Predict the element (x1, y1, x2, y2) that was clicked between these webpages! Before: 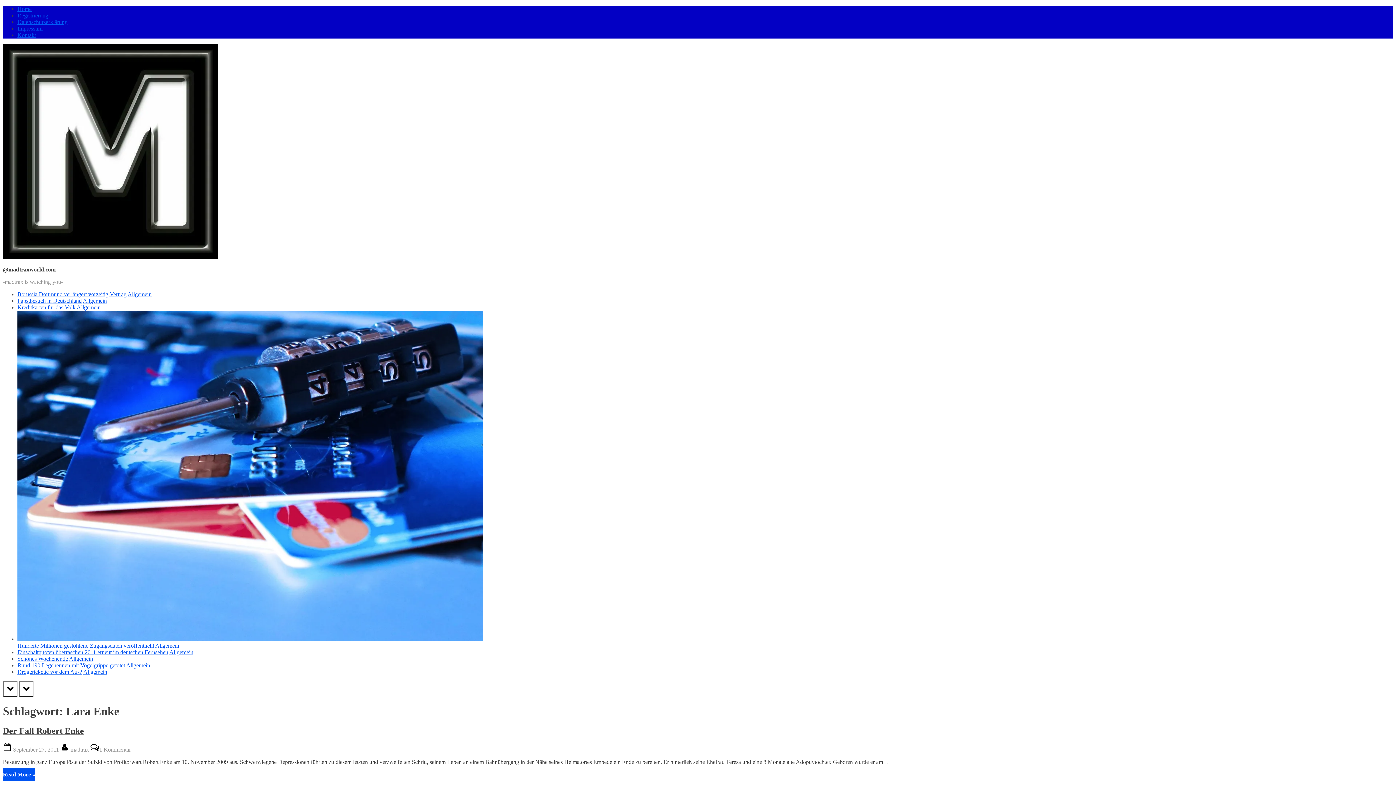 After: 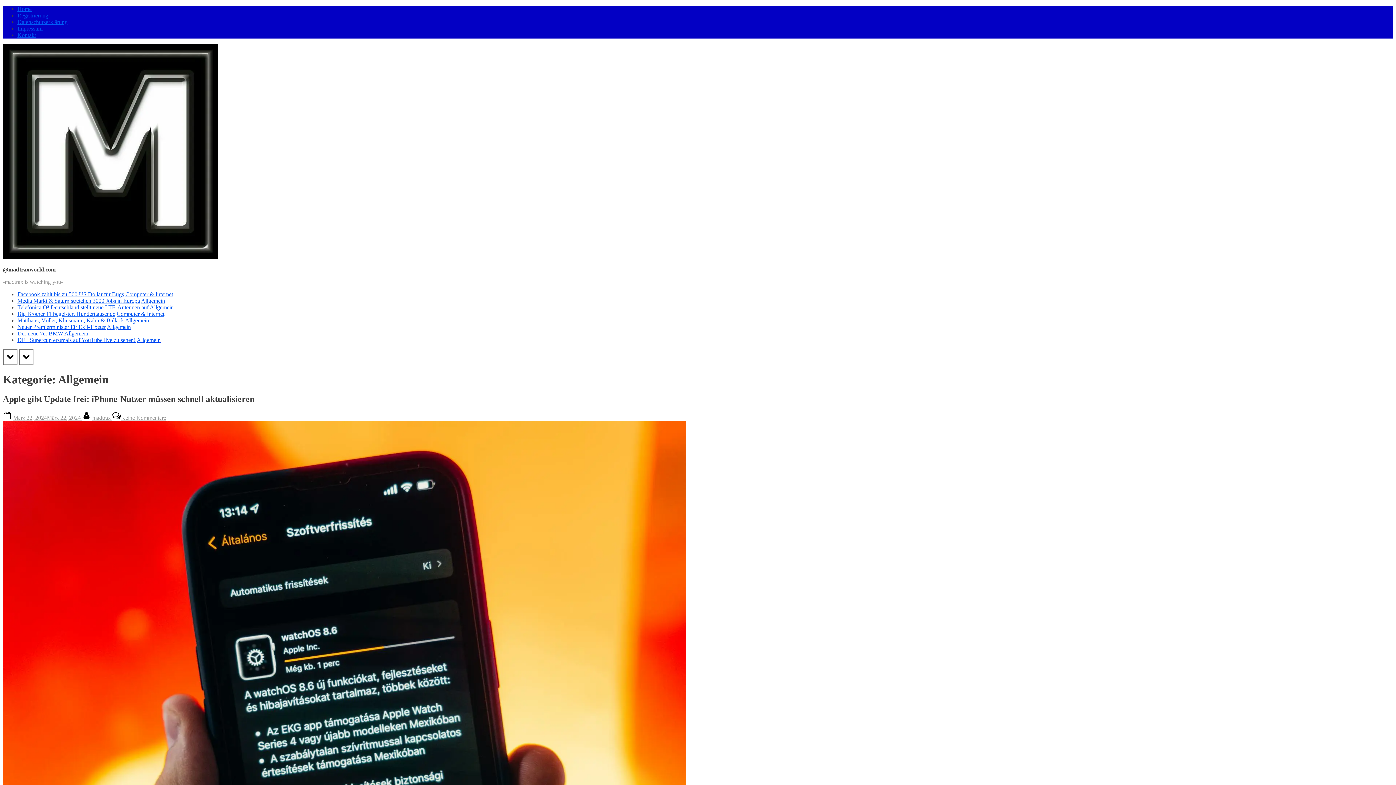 Action: label: Allgemein bbox: (127, 291, 151, 297)